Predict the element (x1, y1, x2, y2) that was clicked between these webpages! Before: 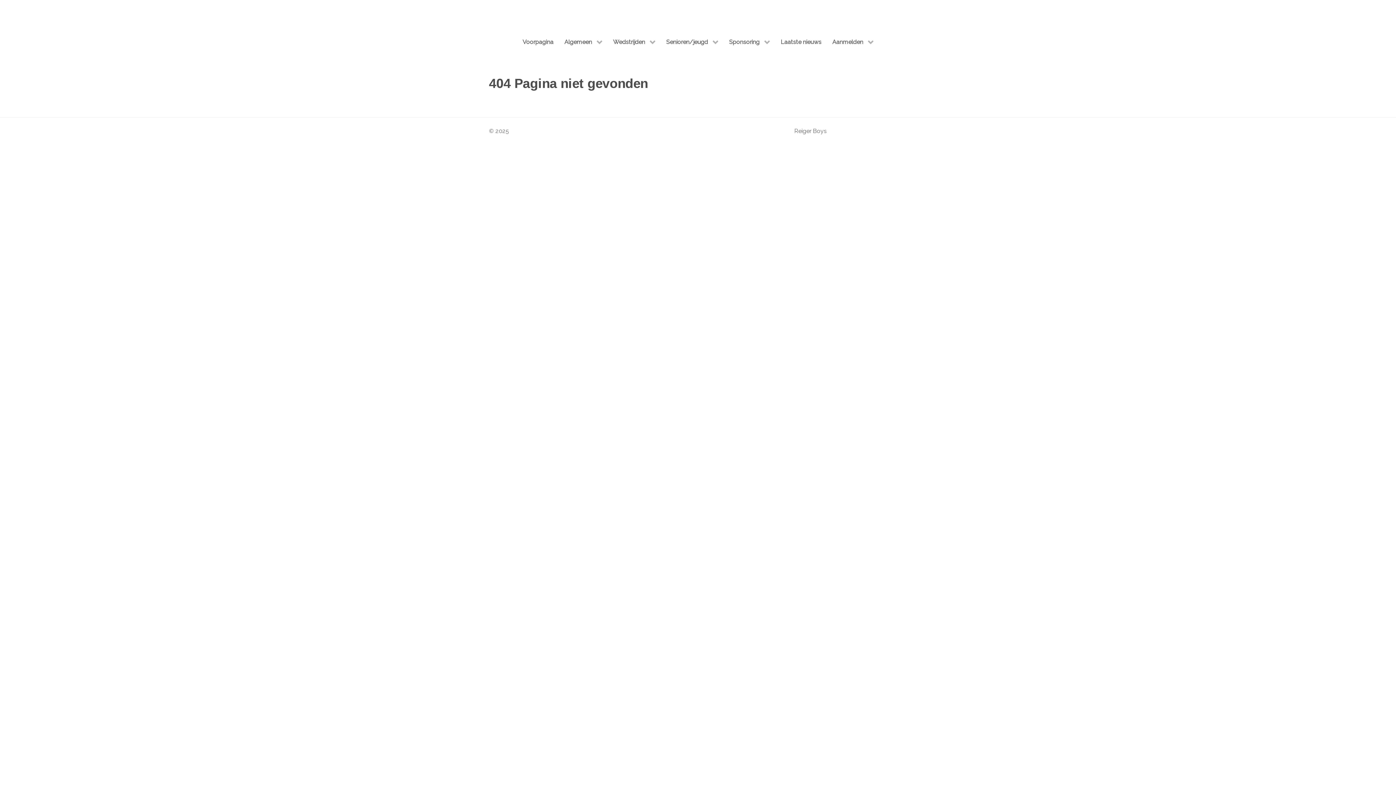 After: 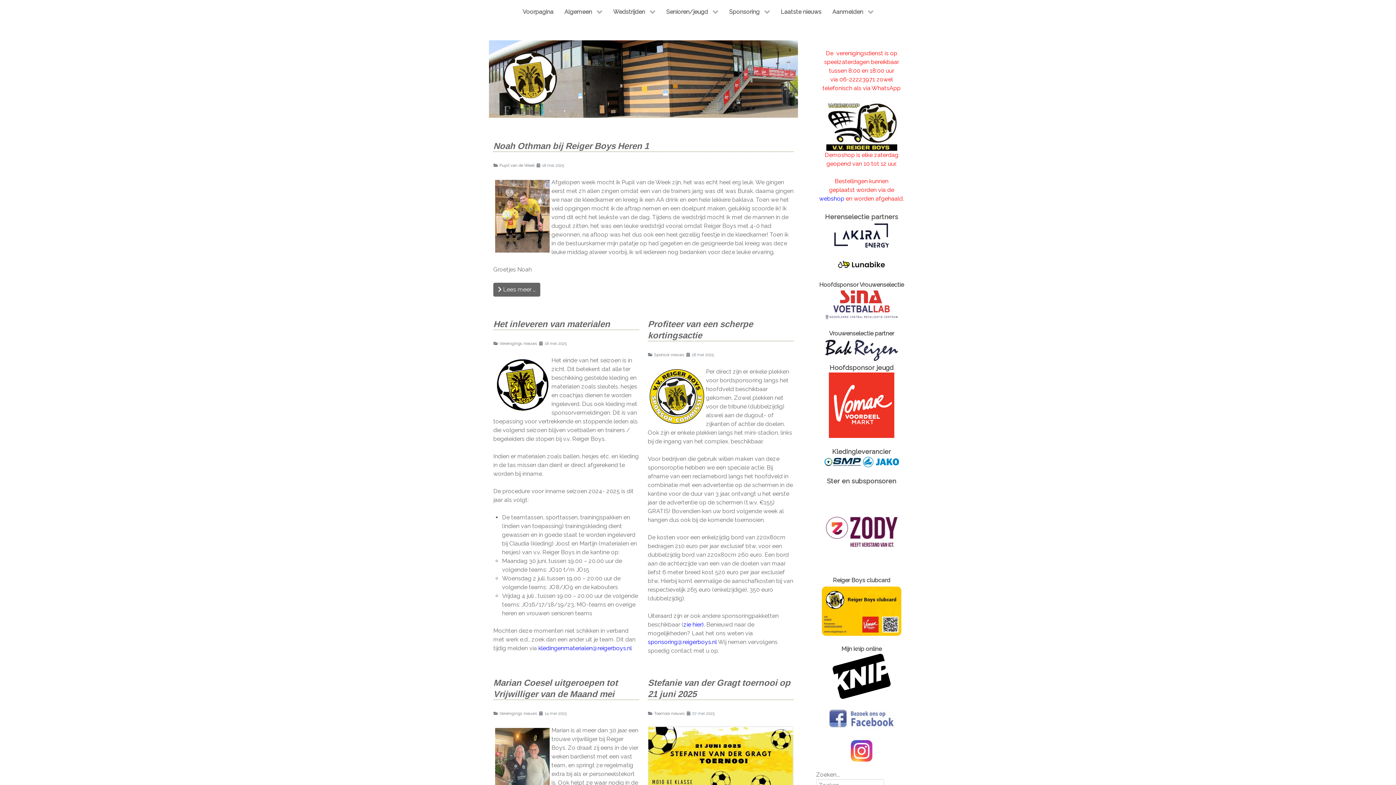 Action: bbox: (517, 30, 559, 53) label: Voorpagina